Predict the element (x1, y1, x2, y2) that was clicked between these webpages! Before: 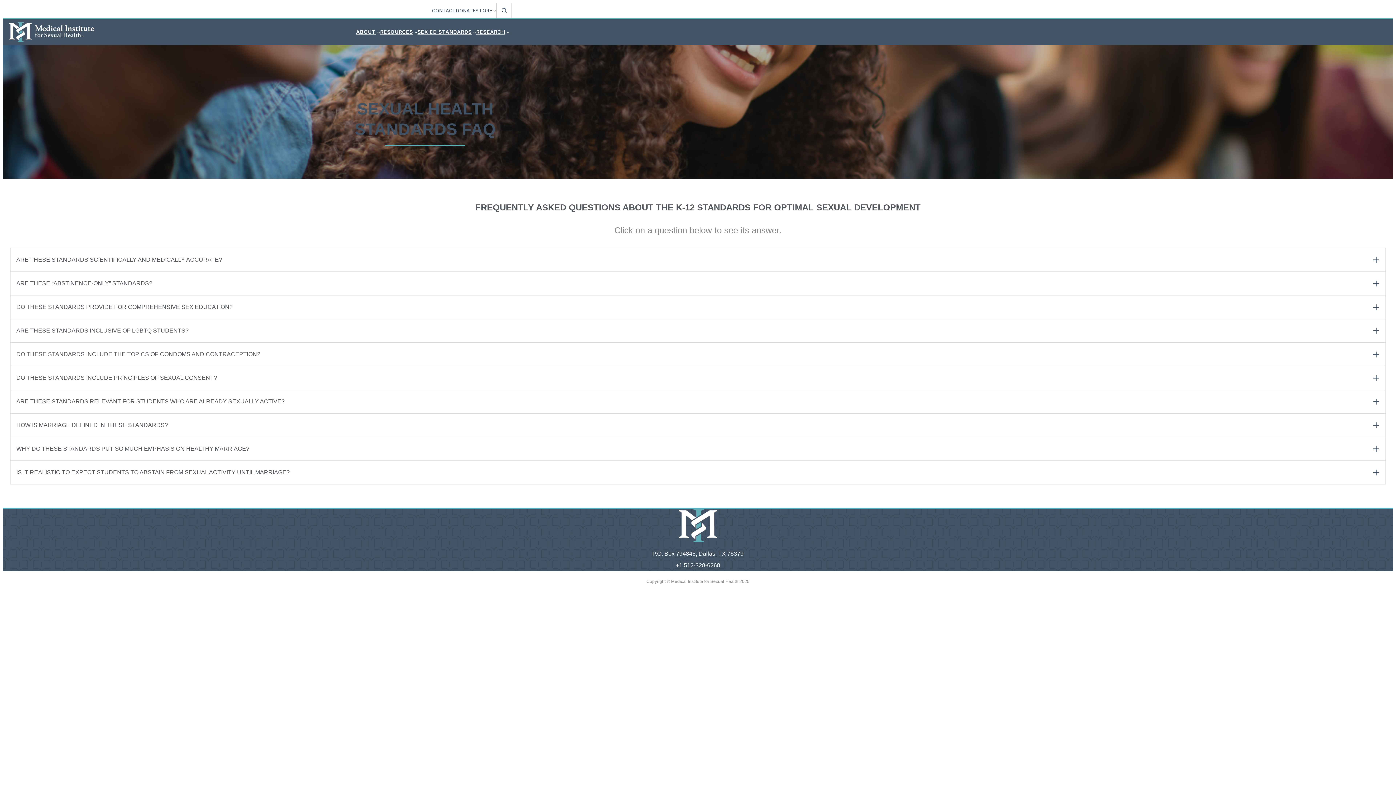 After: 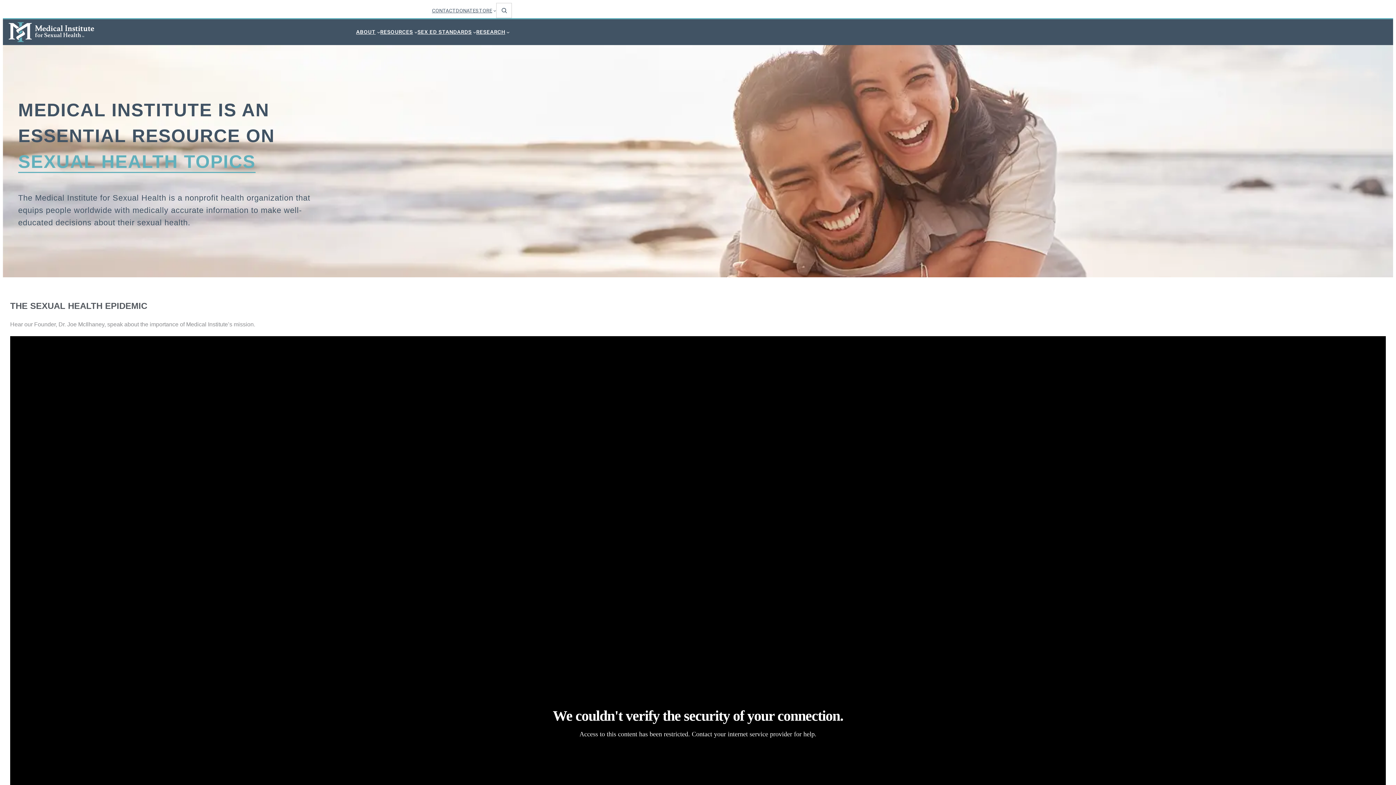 Action: bbox: (8, 19, 94, 45)